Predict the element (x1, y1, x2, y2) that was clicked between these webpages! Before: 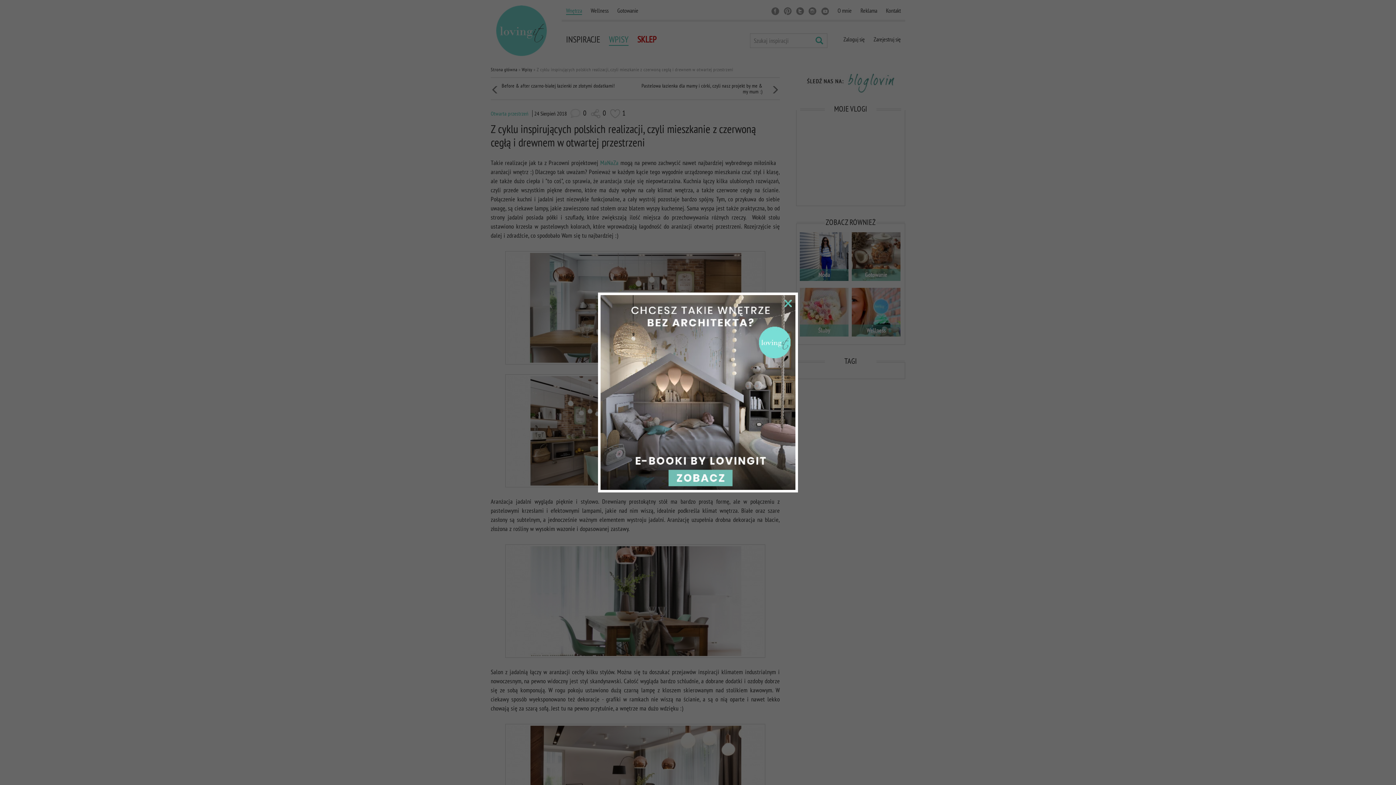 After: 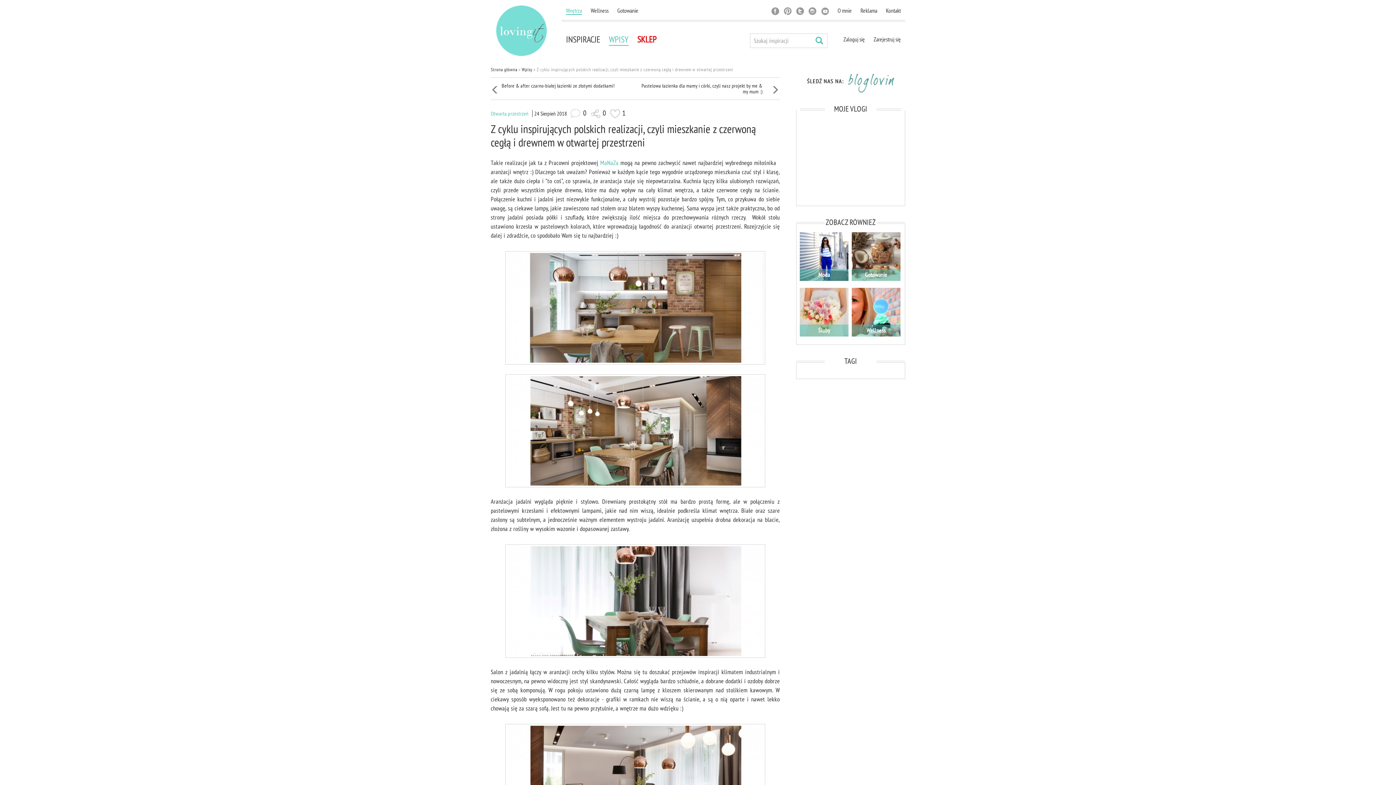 Action: bbox: (784, 300, 792, 307)